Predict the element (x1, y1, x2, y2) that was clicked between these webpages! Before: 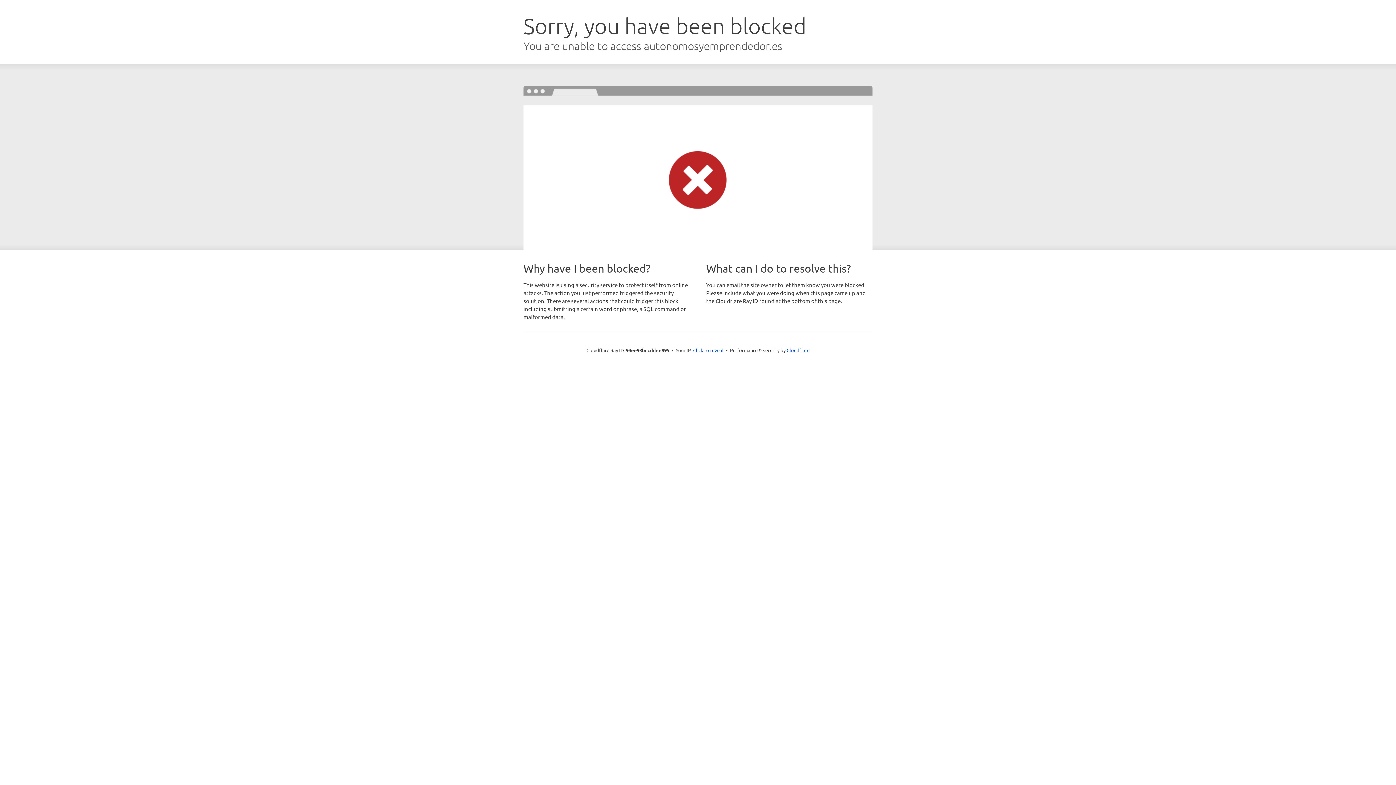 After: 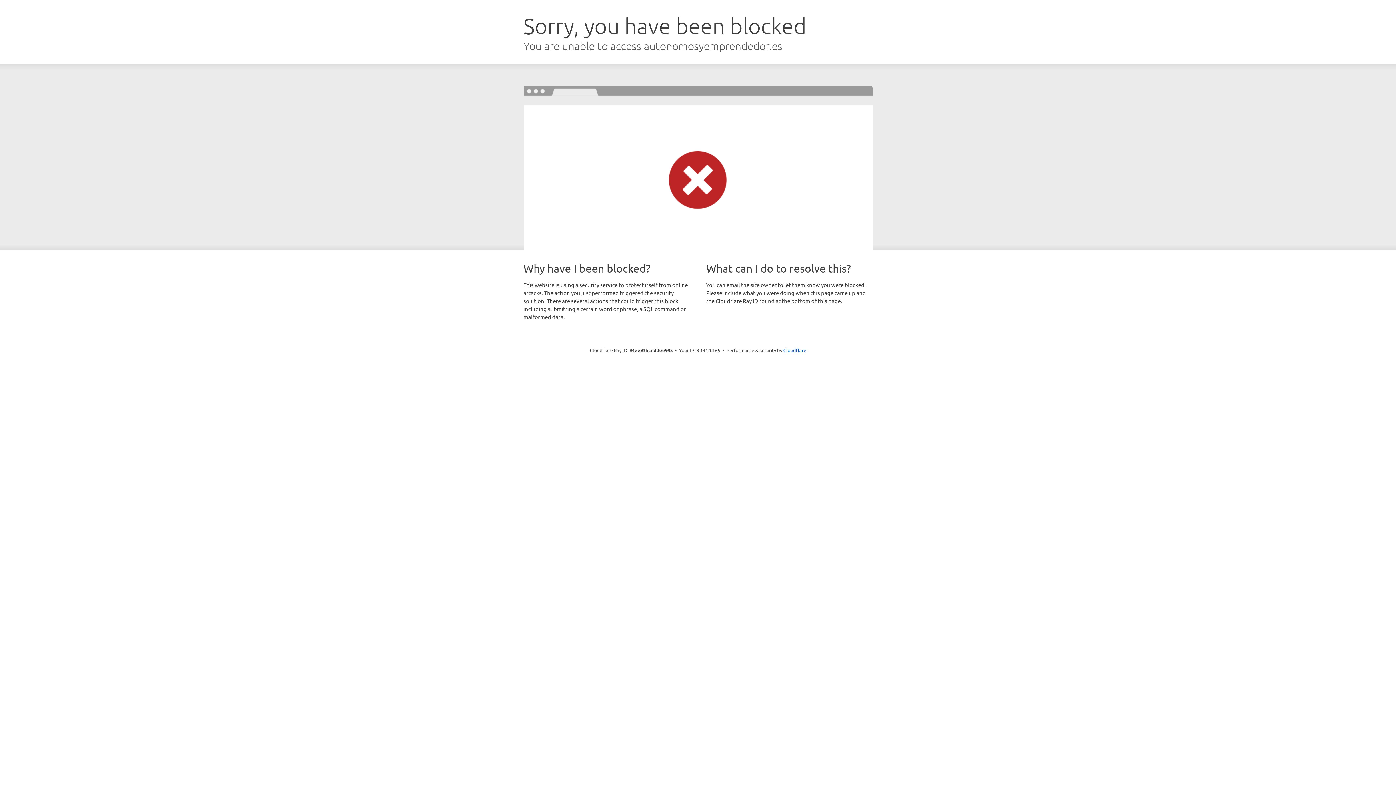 Action: label: Click to reveal bbox: (693, 346, 723, 353)